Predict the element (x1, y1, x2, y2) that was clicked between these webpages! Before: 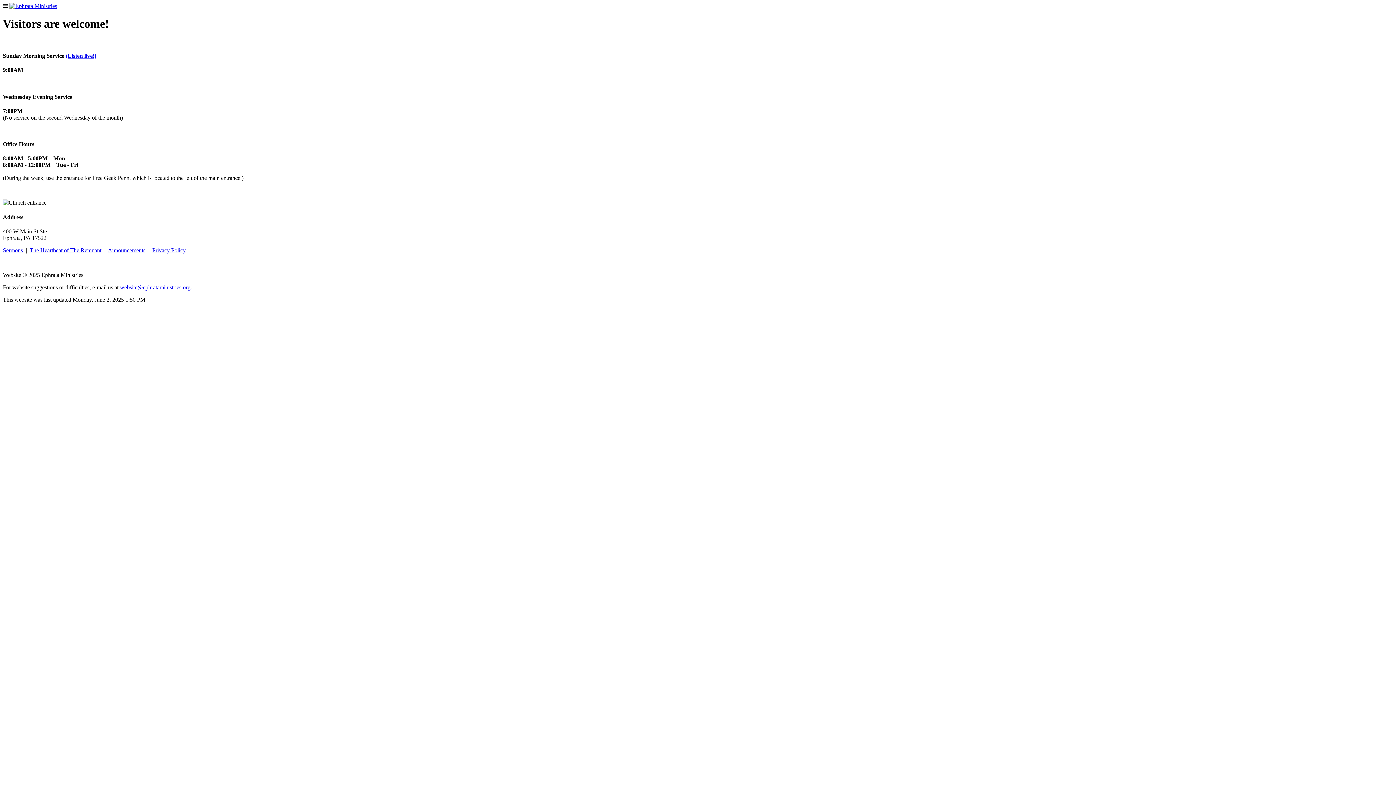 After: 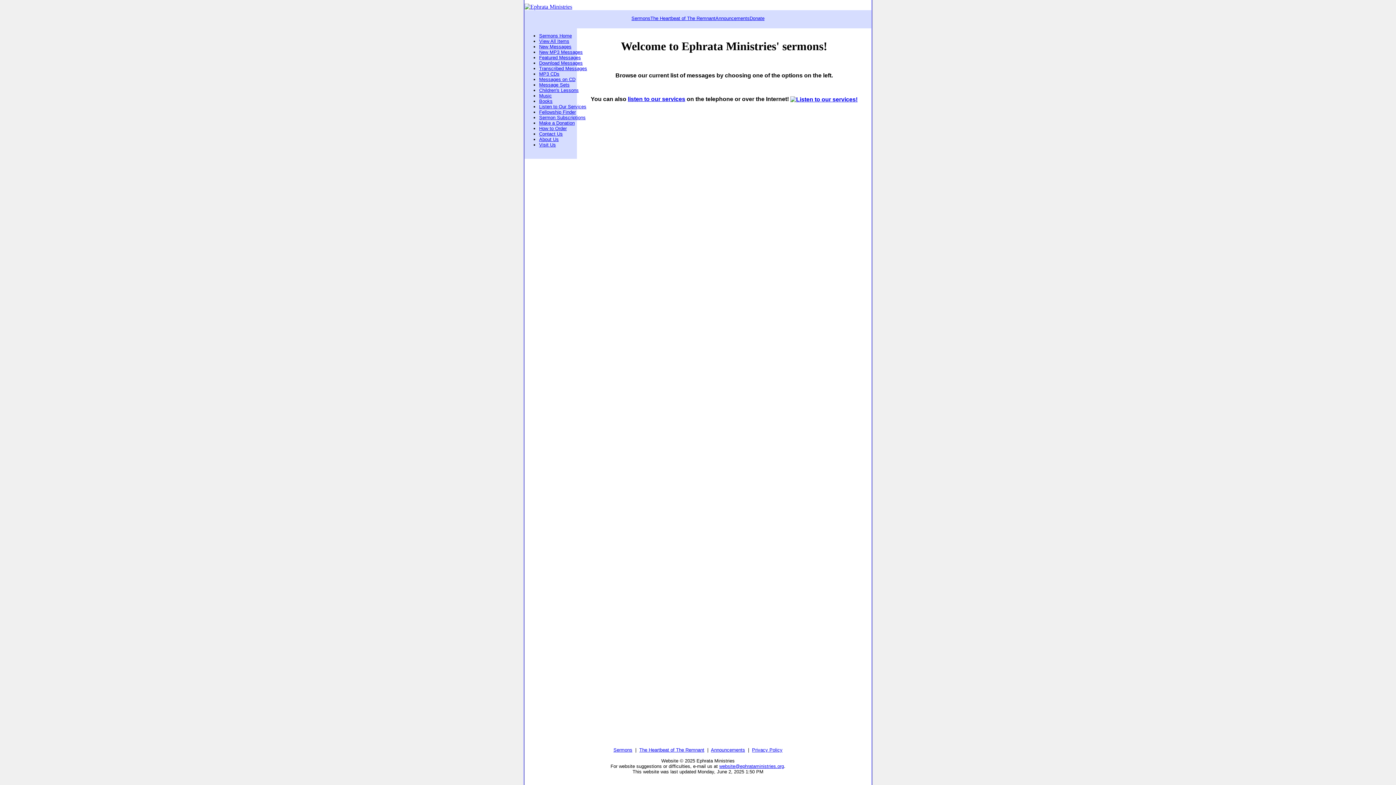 Action: label: Sermons bbox: (2, 247, 22, 253)